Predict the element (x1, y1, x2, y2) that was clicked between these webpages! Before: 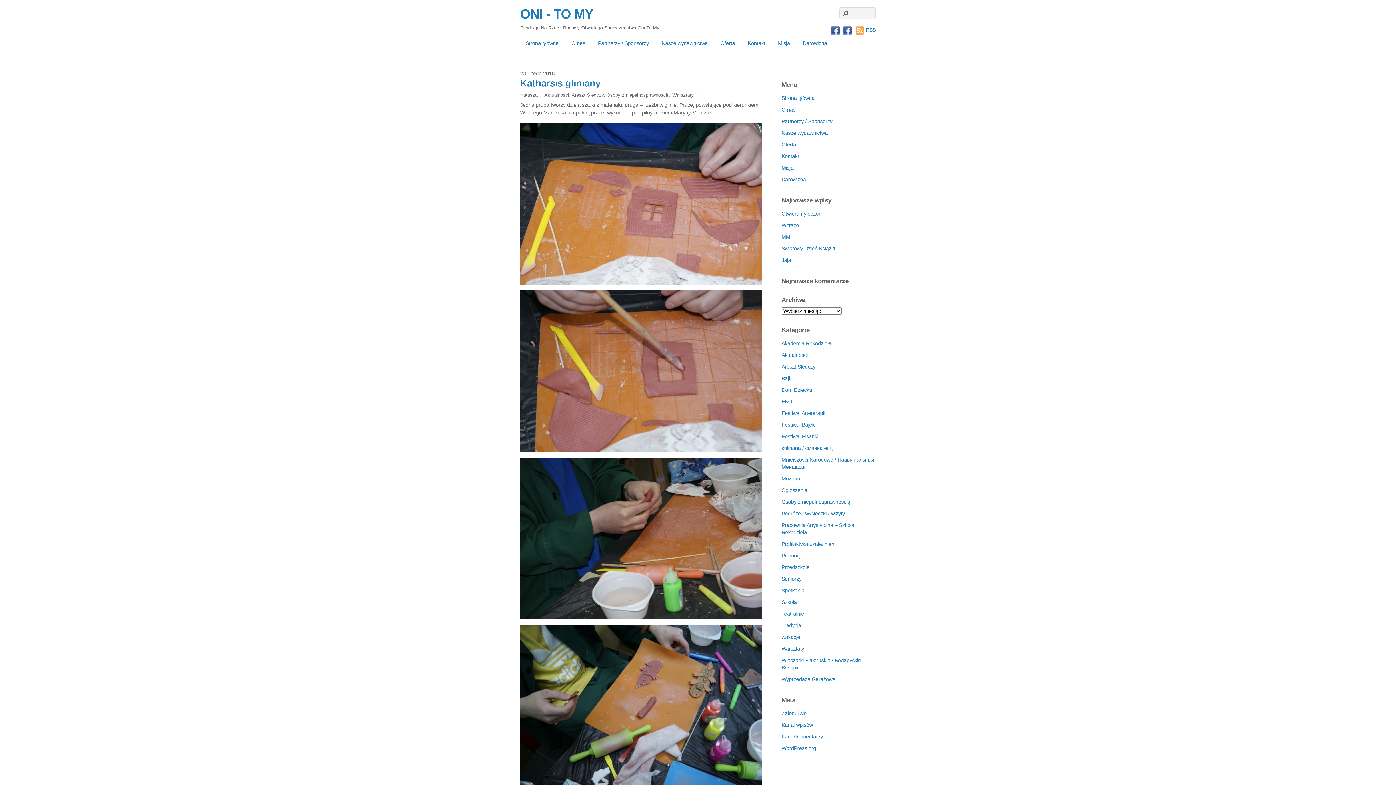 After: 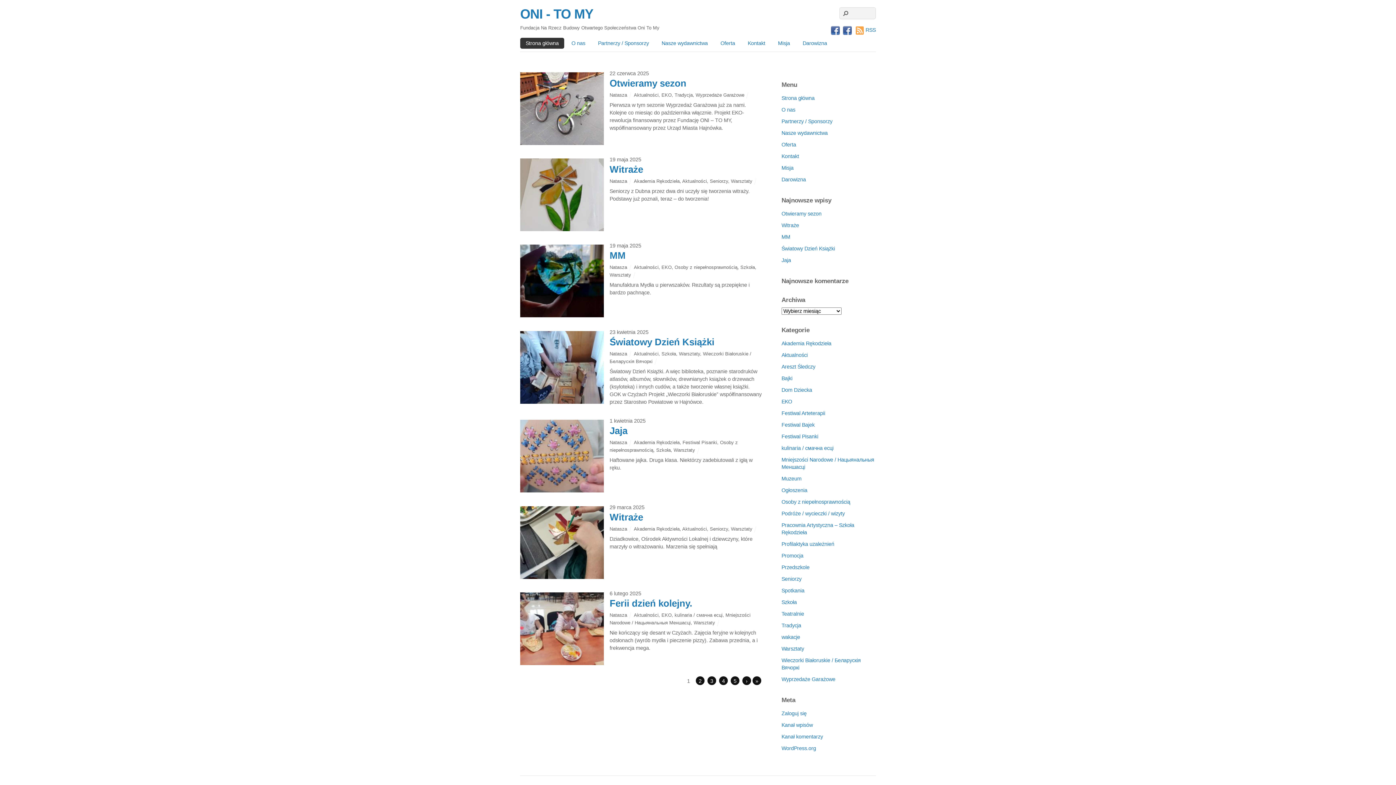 Action: bbox: (781, 95, 814, 100) label: Strona główna